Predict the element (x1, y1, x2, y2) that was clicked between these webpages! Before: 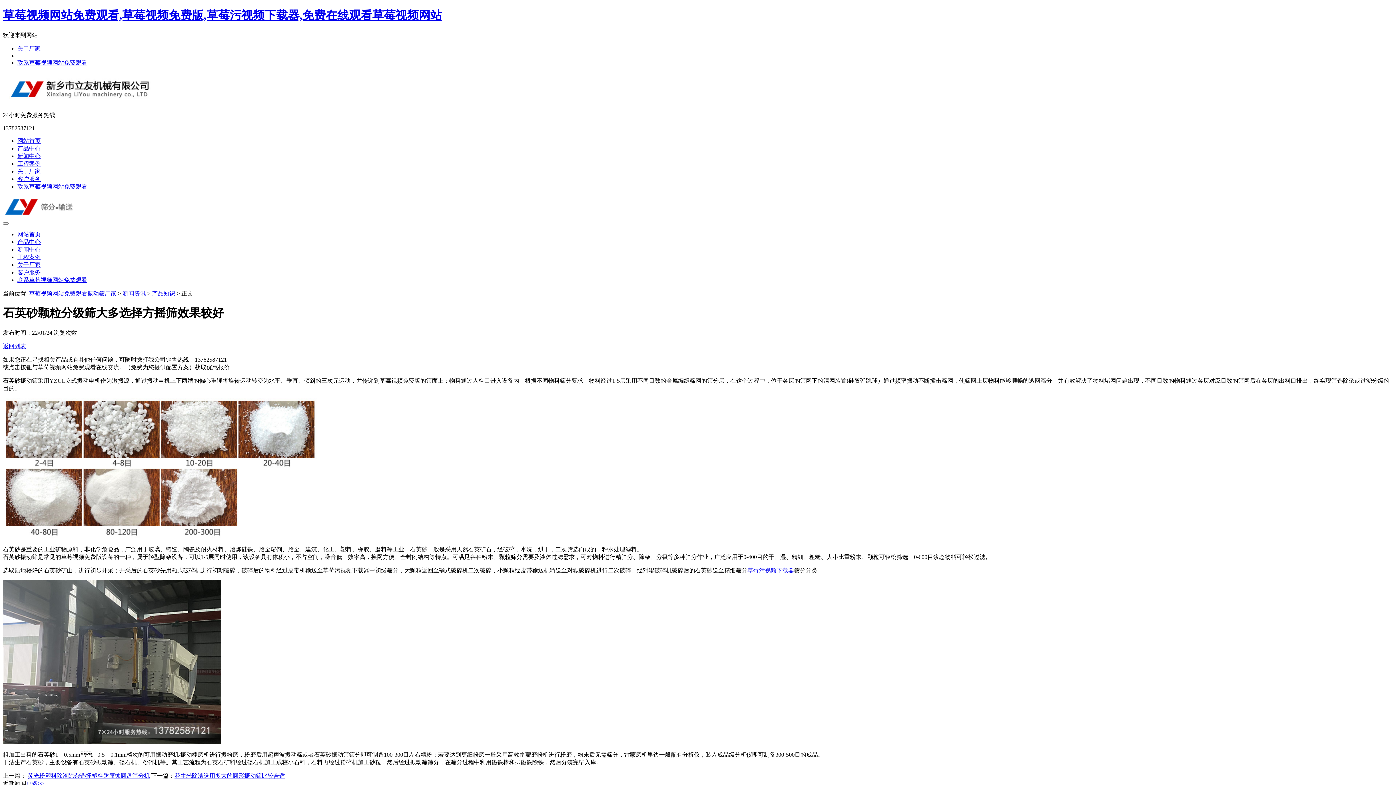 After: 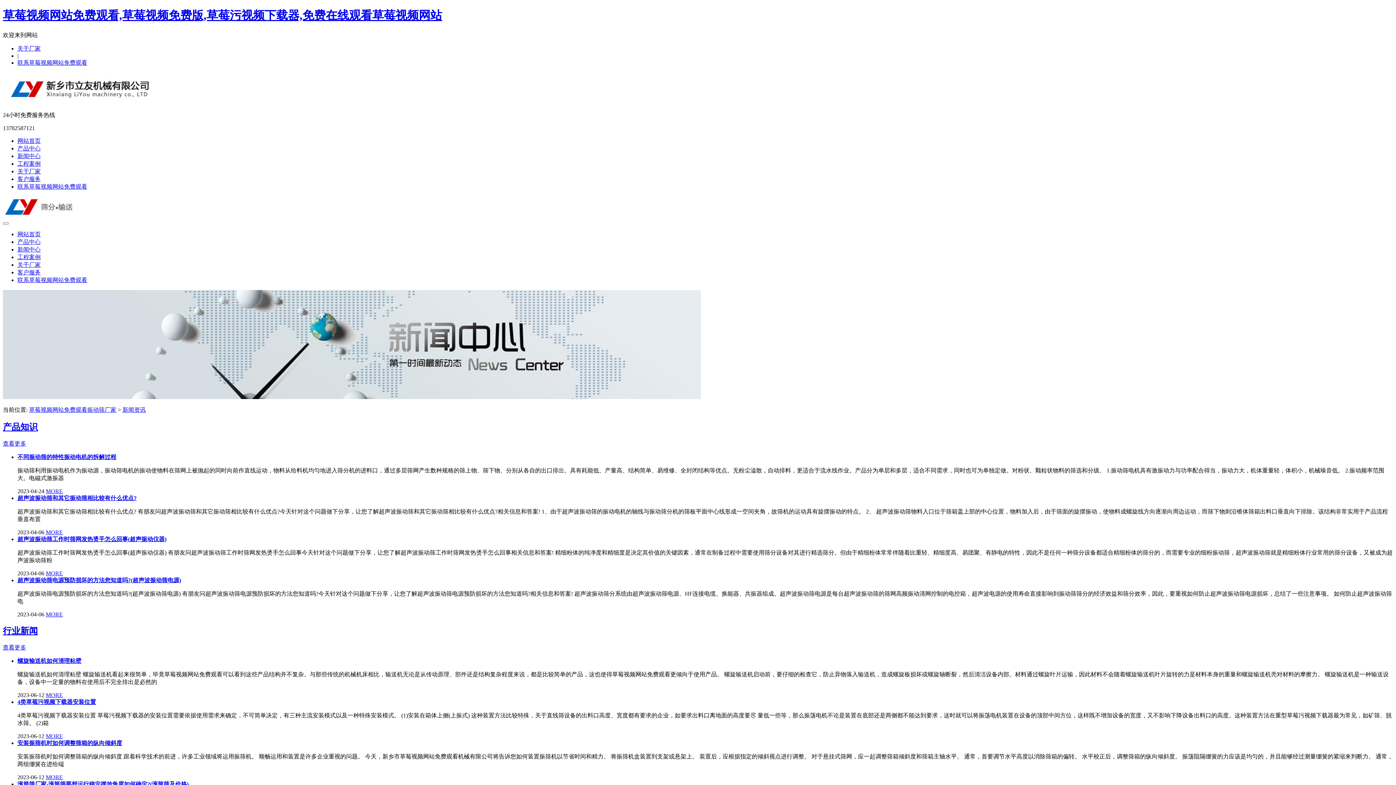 Action: label: 更多>> bbox: (26, 780, 44, 786)